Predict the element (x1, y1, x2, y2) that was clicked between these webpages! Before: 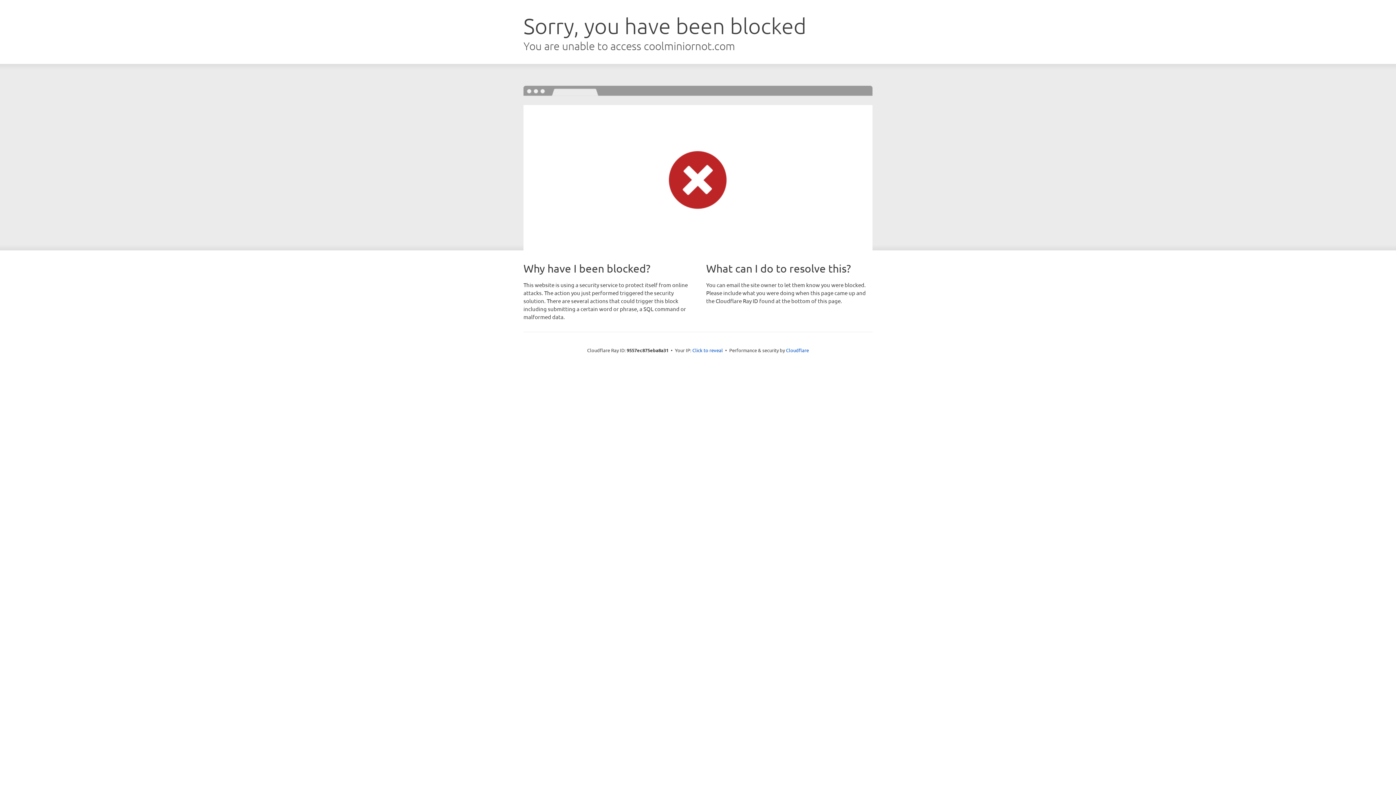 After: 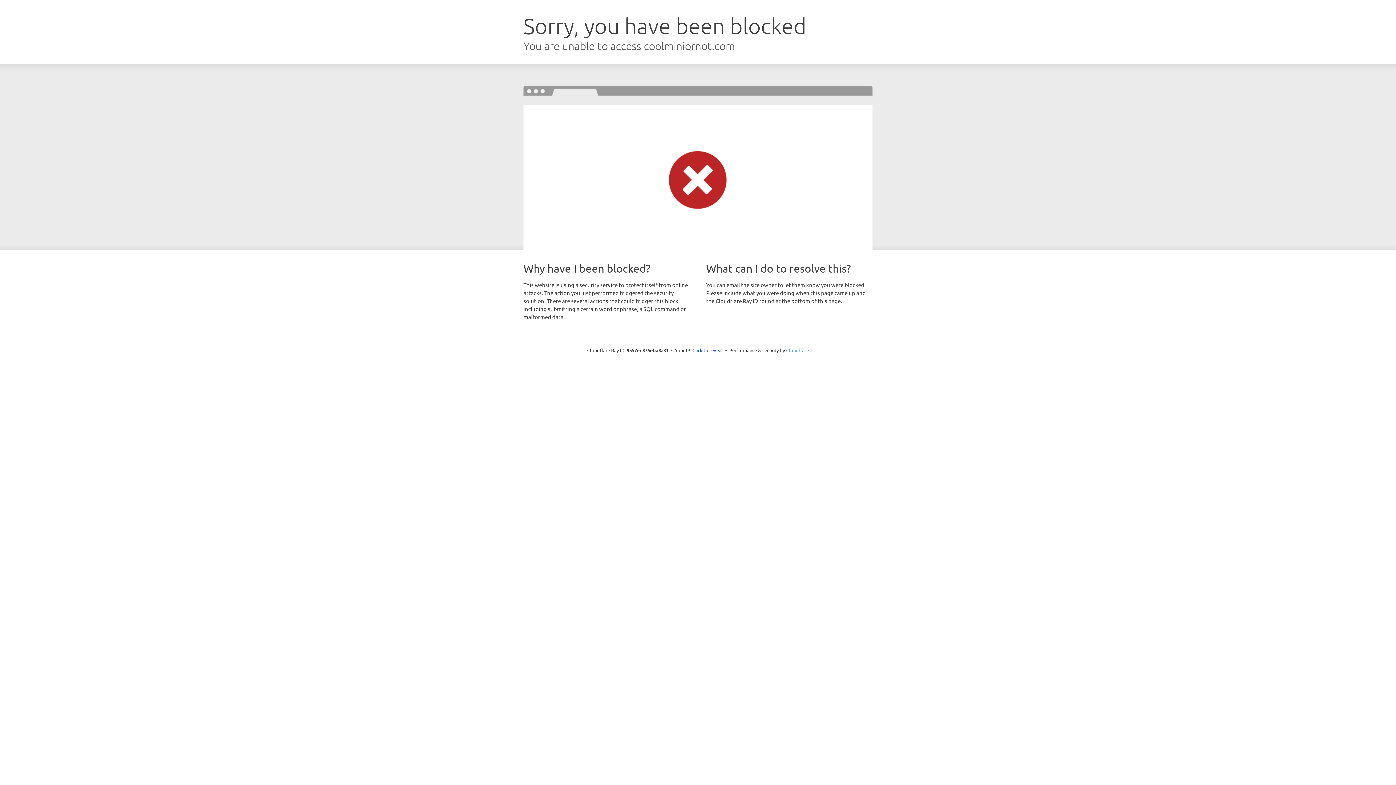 Action: bbox: (786, 347, 809, 353) label: Cloudflare